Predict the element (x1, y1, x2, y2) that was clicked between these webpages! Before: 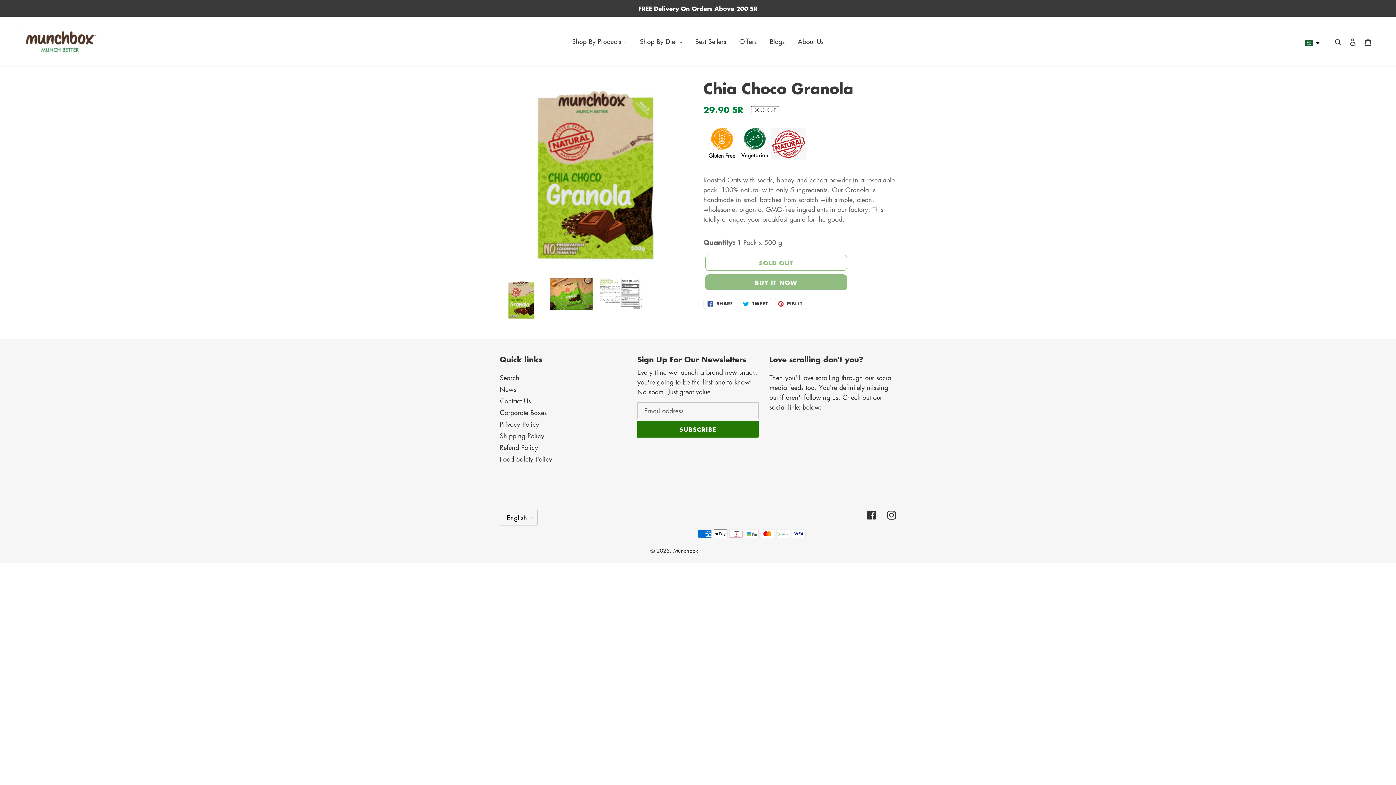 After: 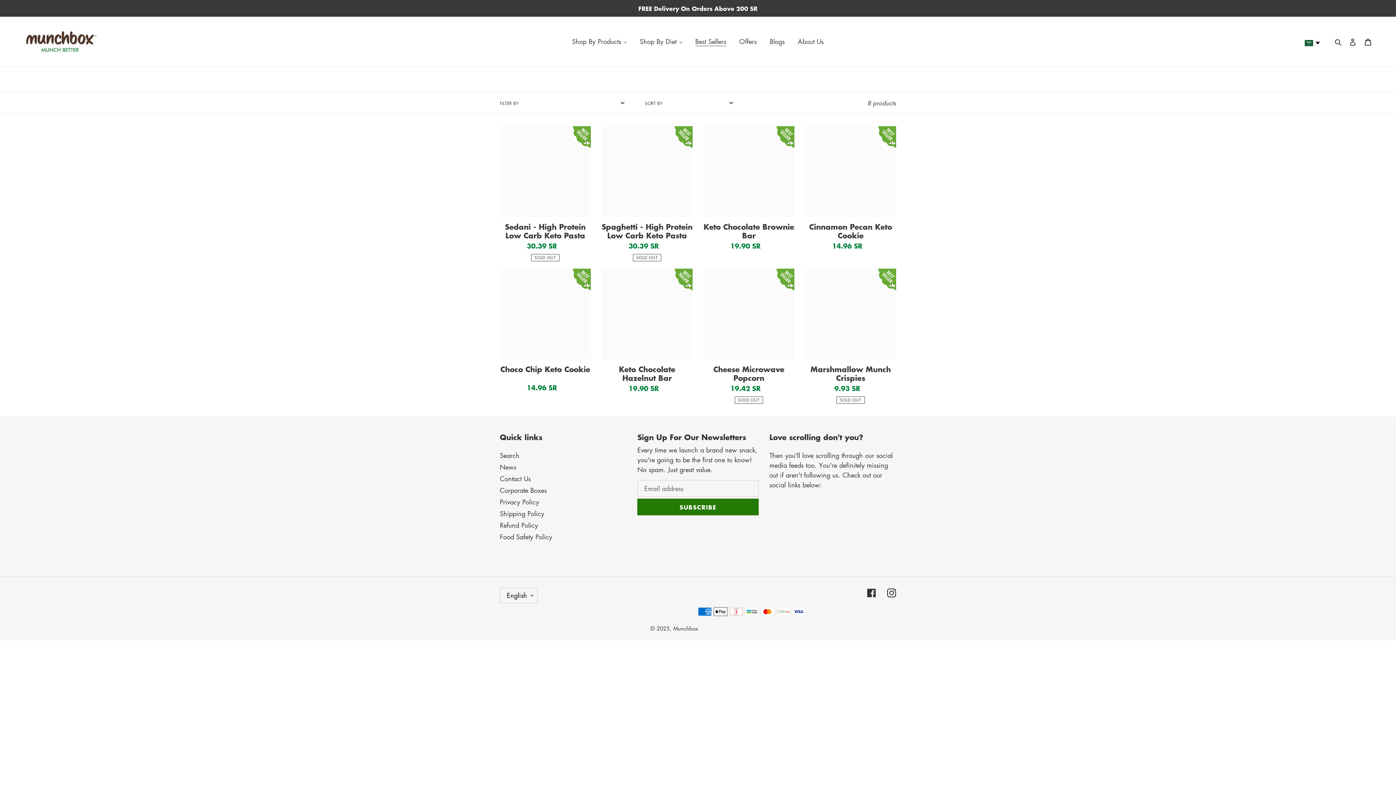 Action: bbox: (690, 34, 731, 48) label: Best Sellers